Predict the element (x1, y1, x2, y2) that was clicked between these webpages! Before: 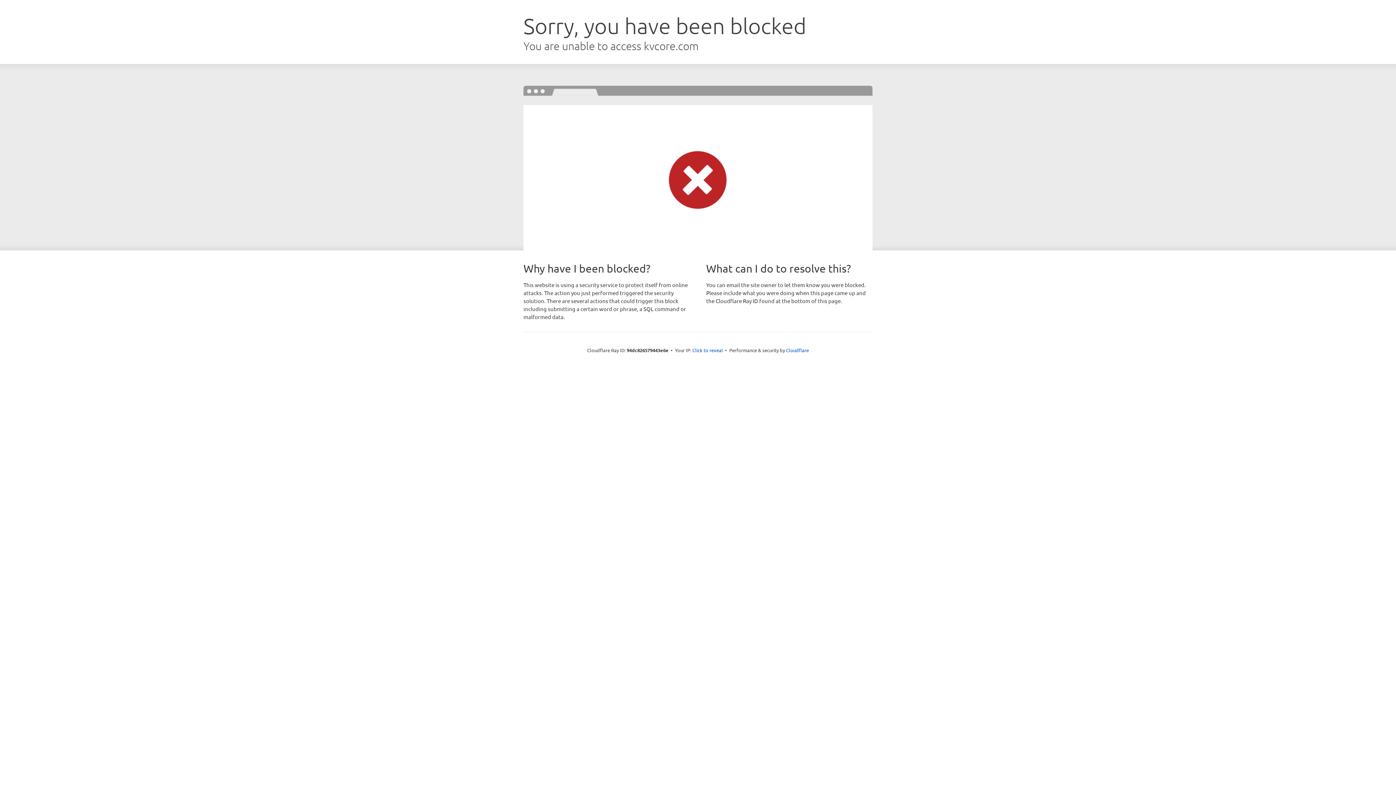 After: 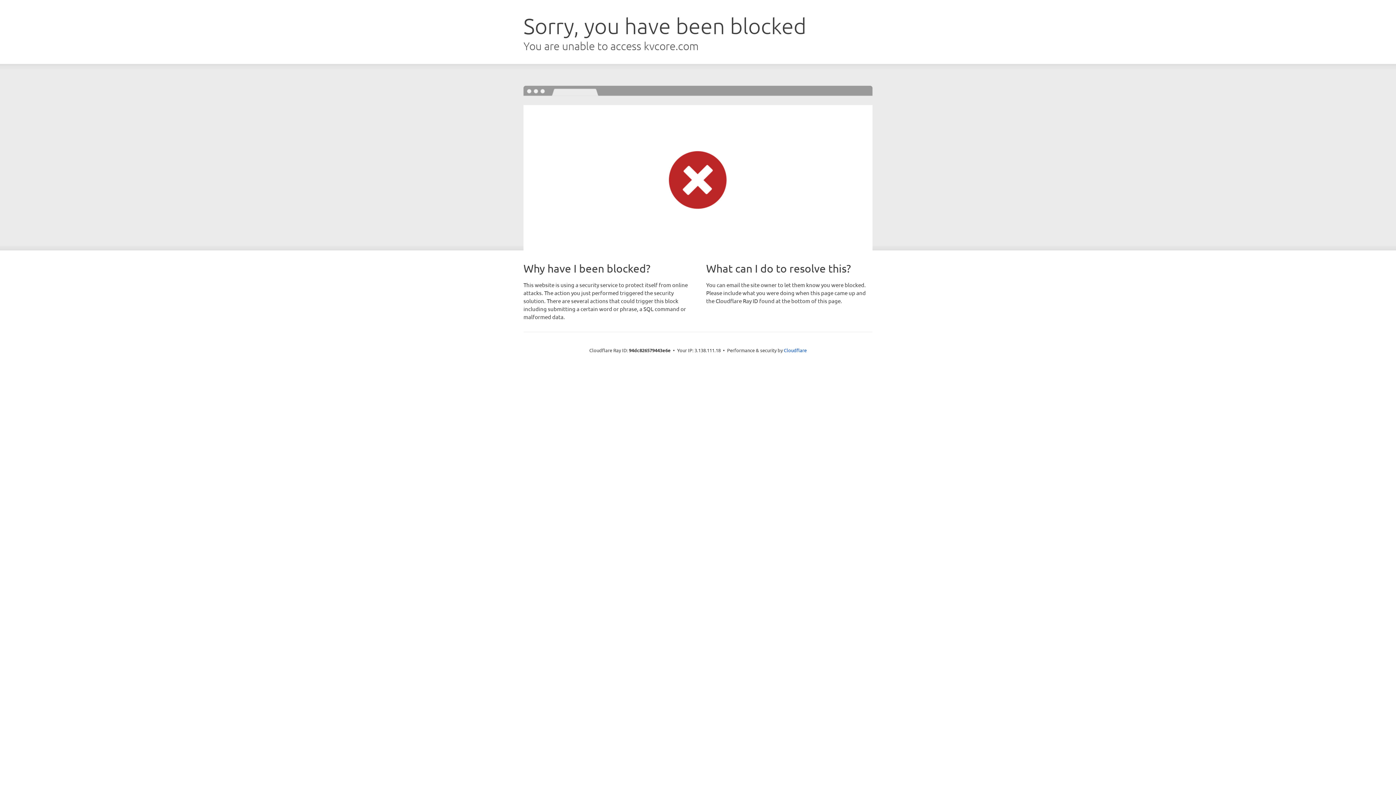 Action: label: Click to reveal bbox: (692, 346, 723, 353)